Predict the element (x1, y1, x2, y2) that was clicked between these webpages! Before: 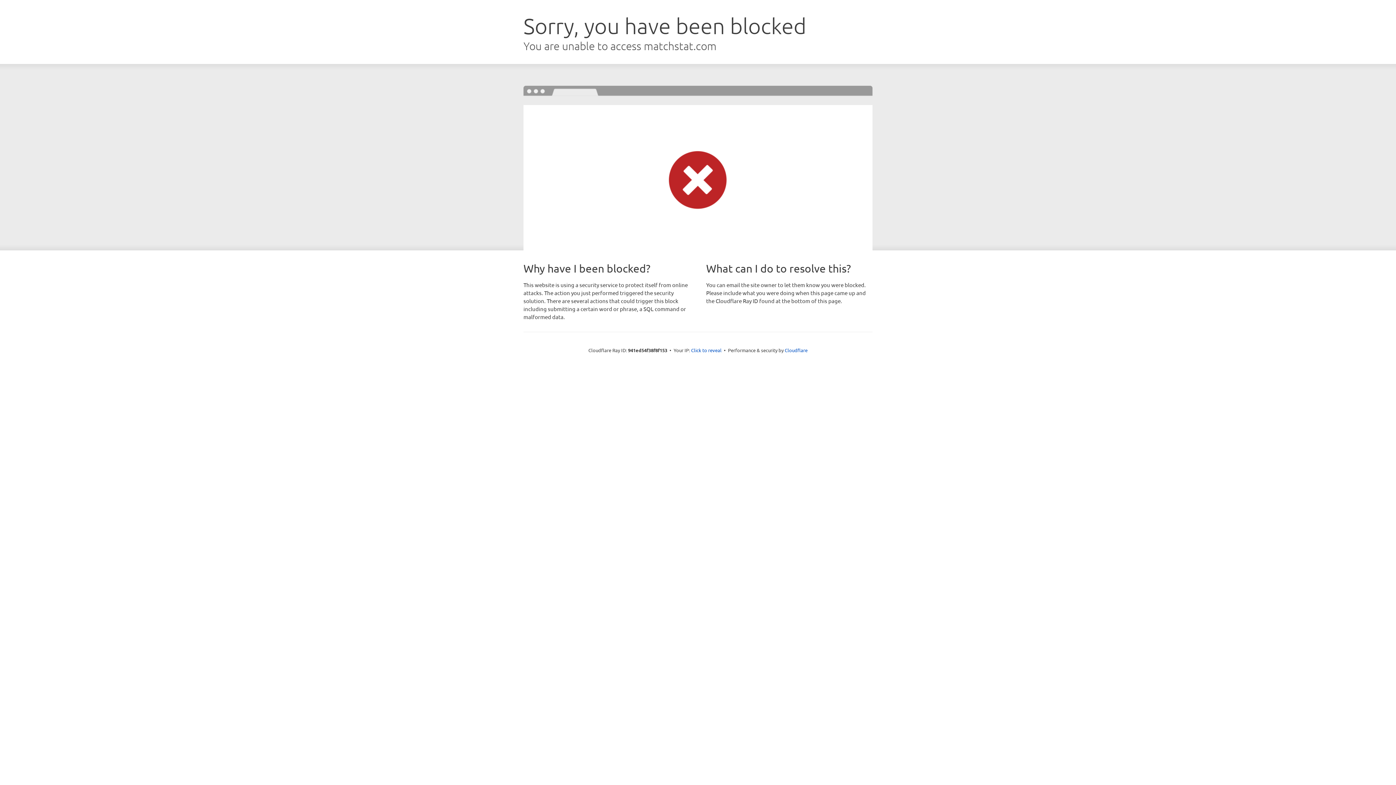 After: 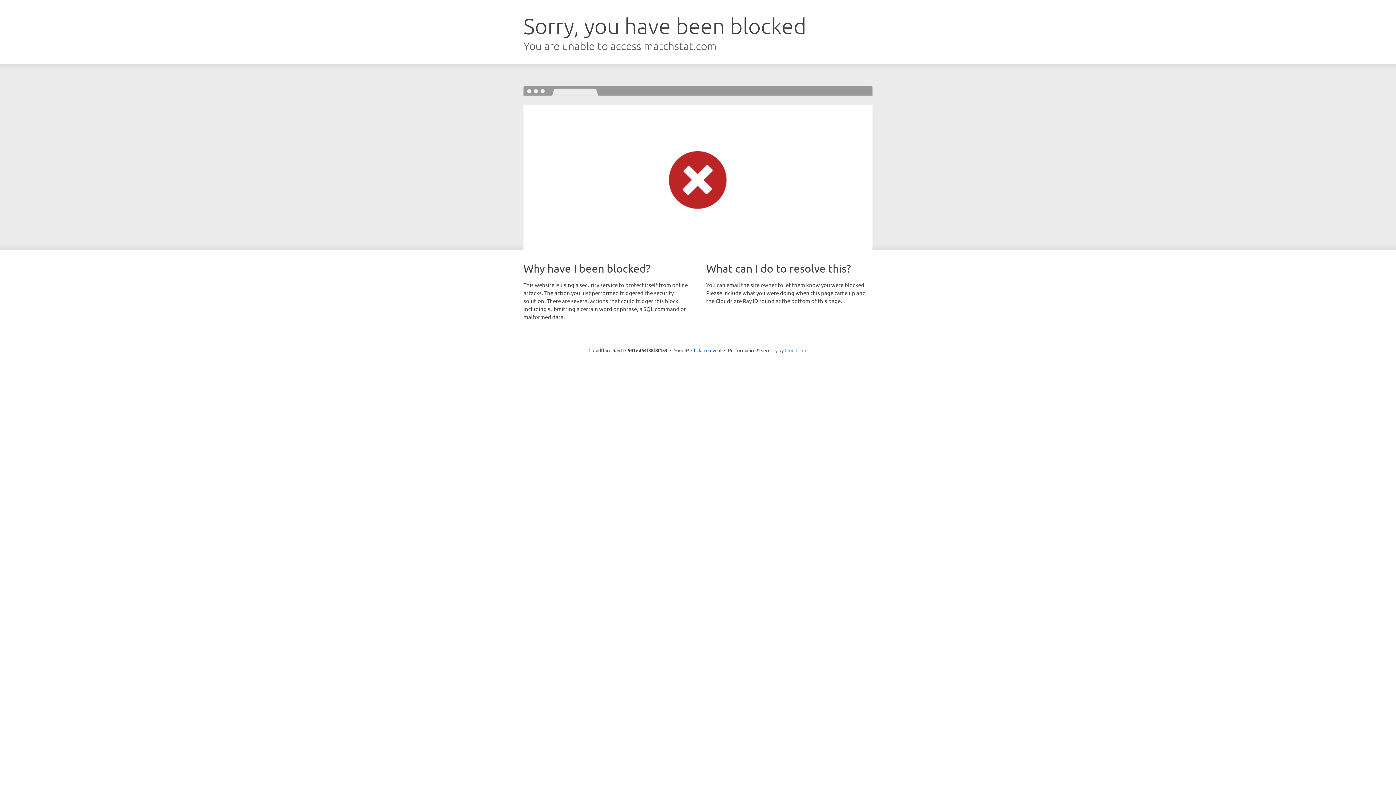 Action: bbox: (784, 347, 807, 353) label: Cloudflare